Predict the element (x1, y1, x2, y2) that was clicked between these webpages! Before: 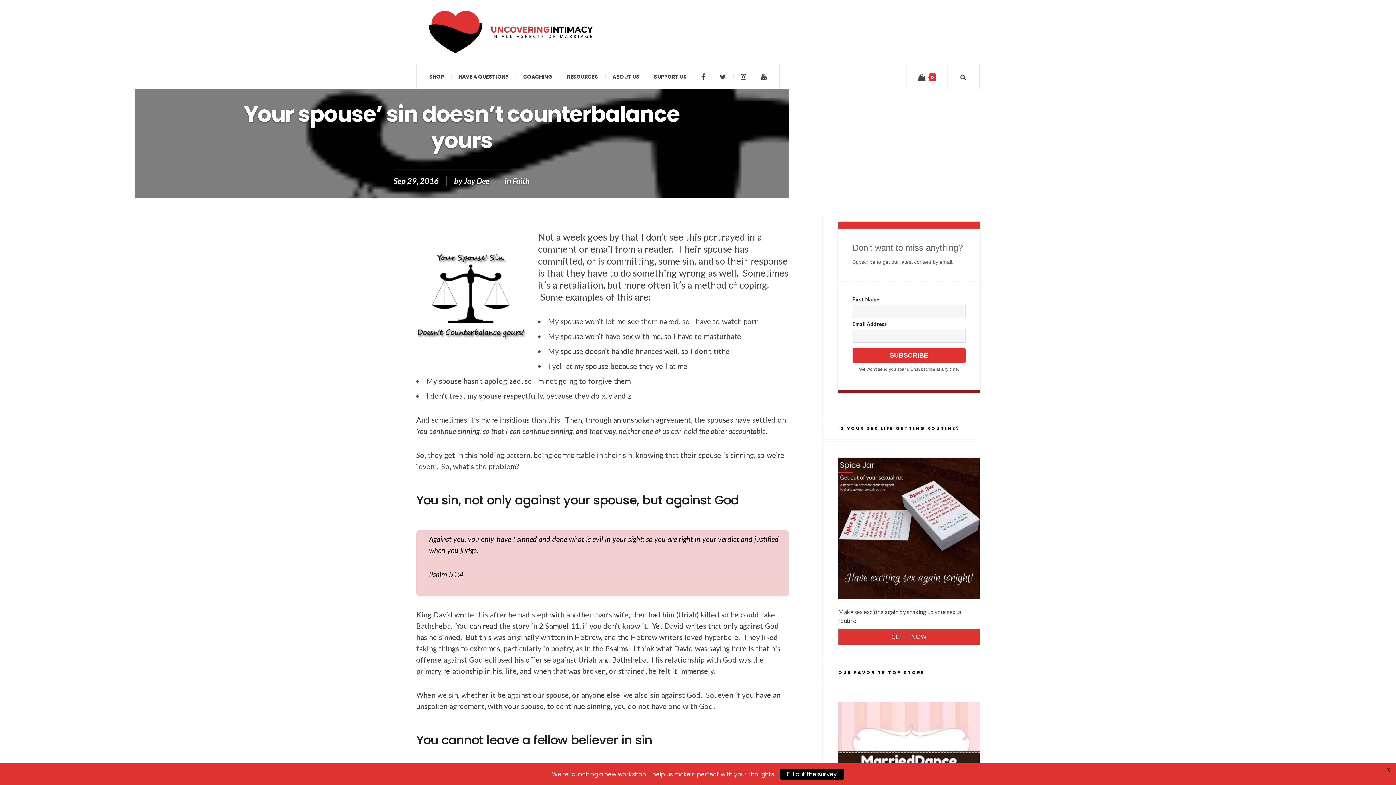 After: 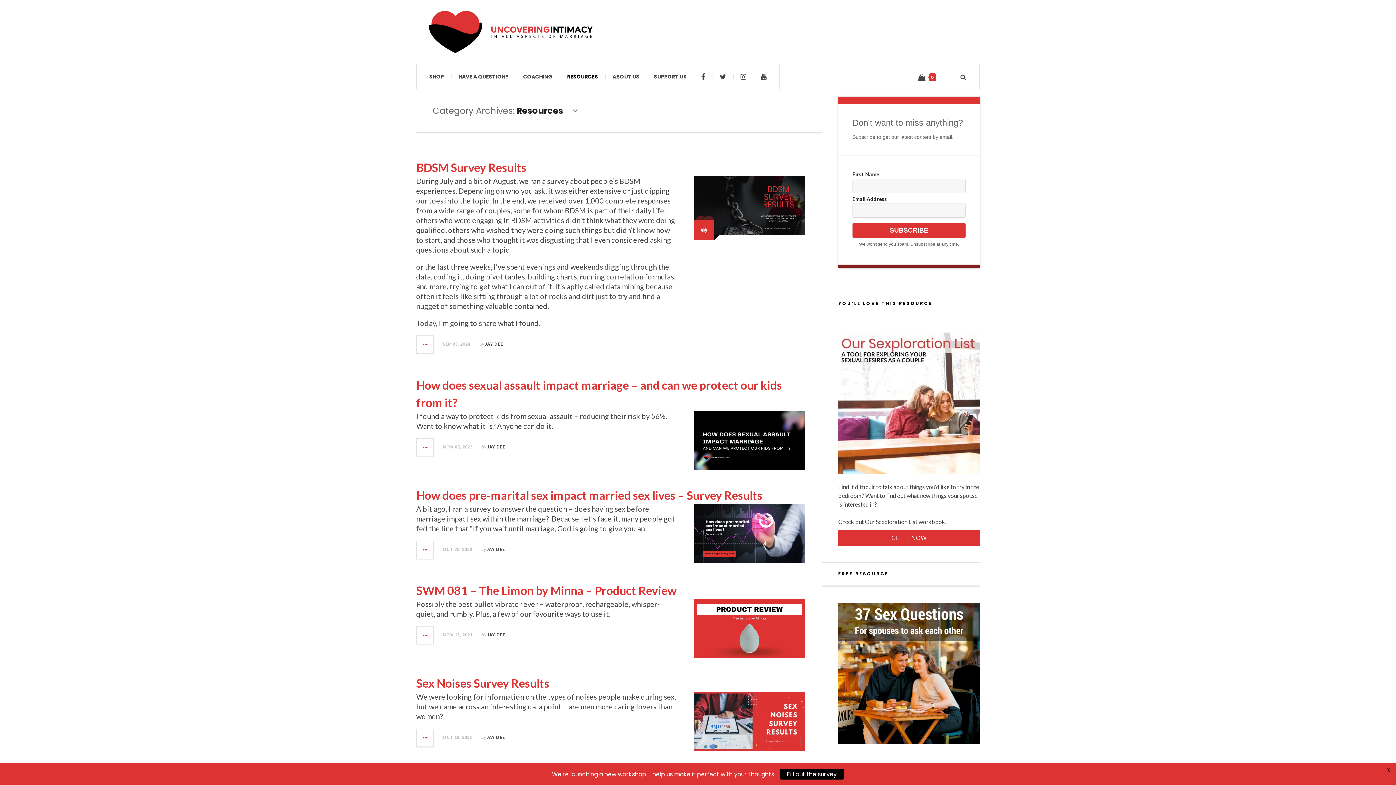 Action: label: RESOURCES bbox: (560, 64, 605, 89)